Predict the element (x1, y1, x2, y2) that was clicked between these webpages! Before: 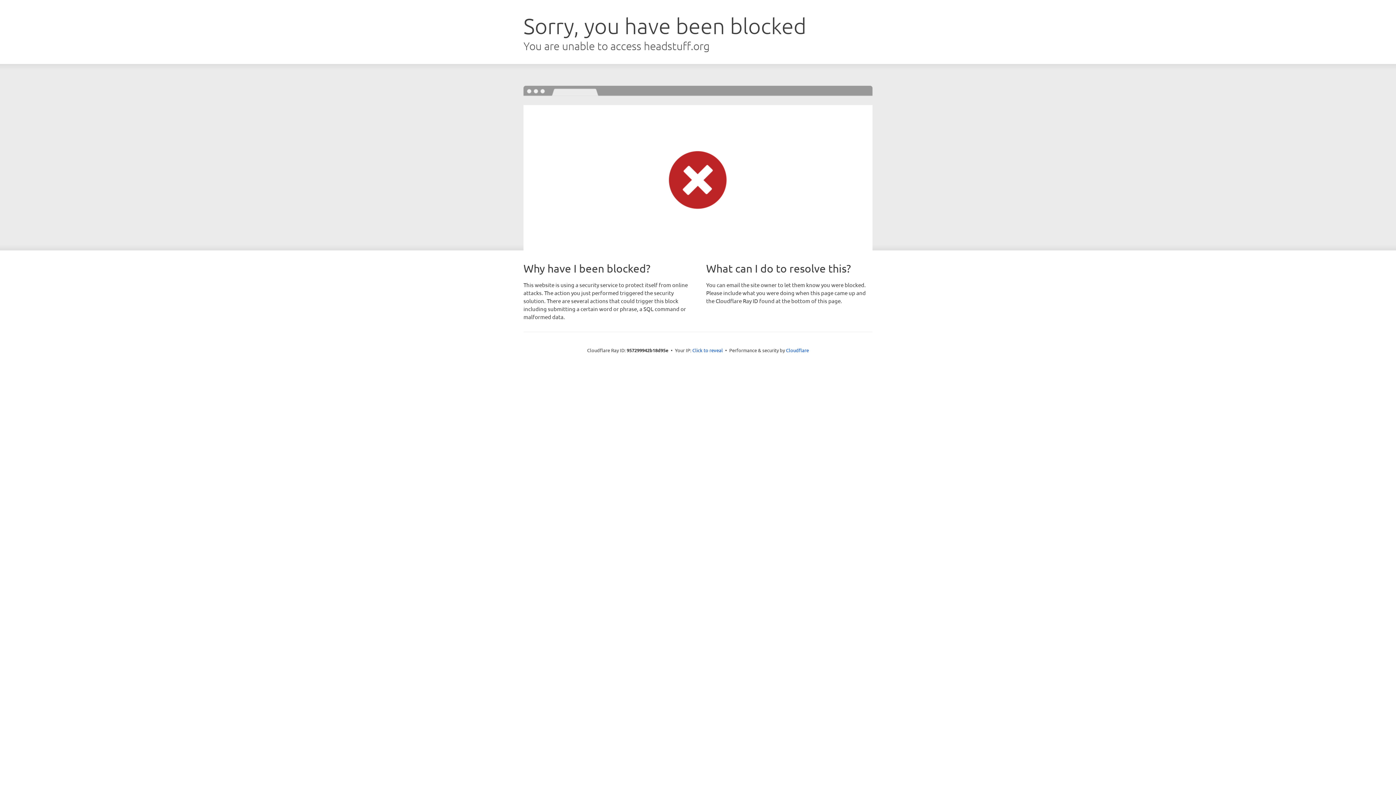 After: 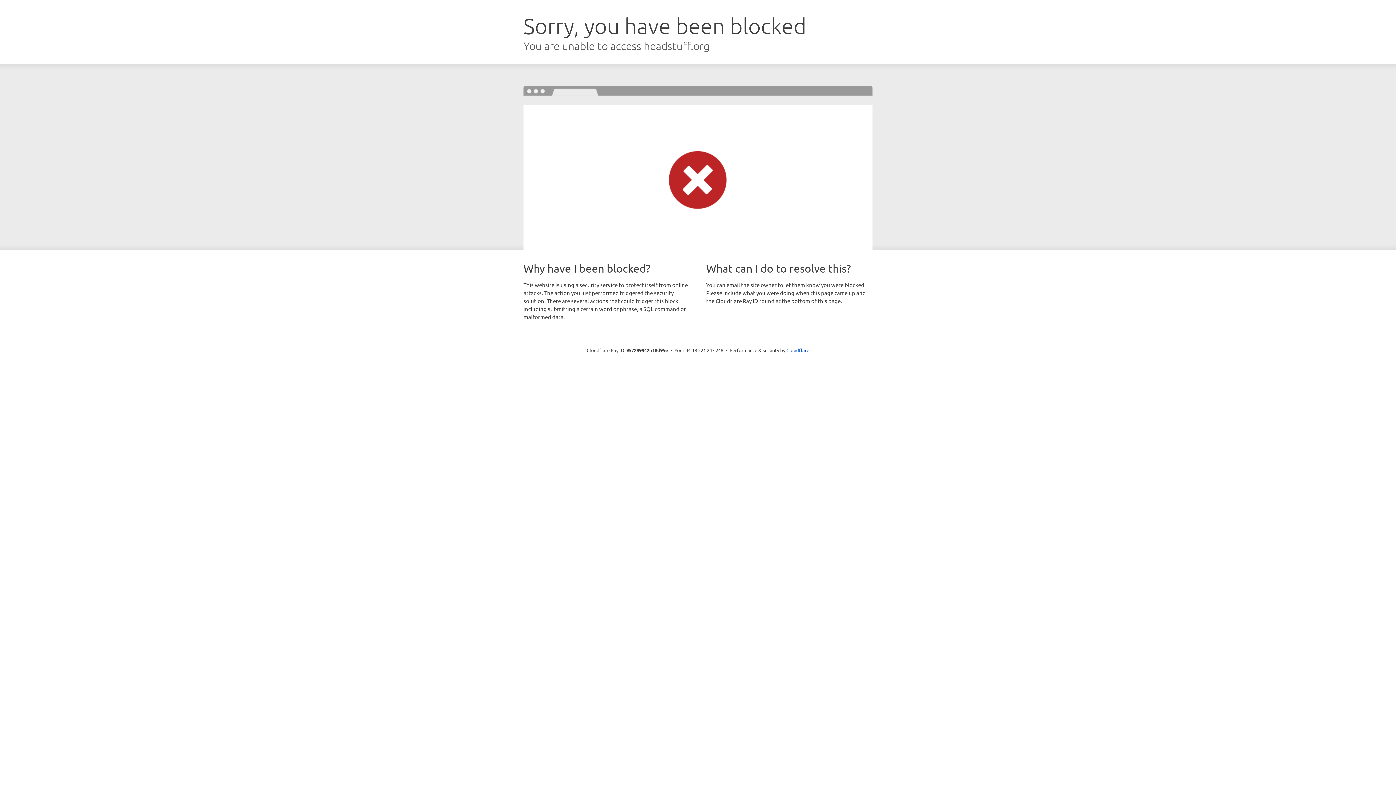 Action: label: Click to reveal bbox: (692, 346, 723, 353)